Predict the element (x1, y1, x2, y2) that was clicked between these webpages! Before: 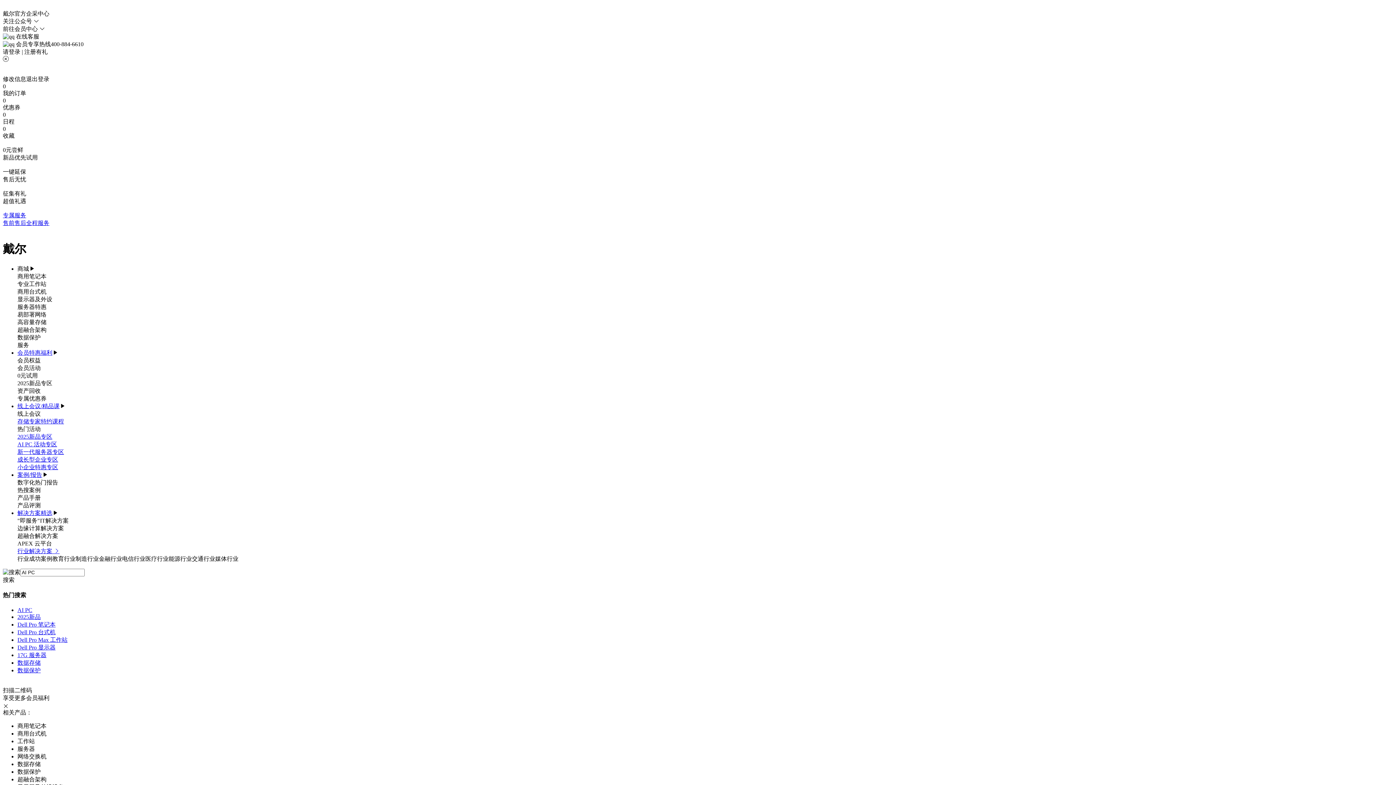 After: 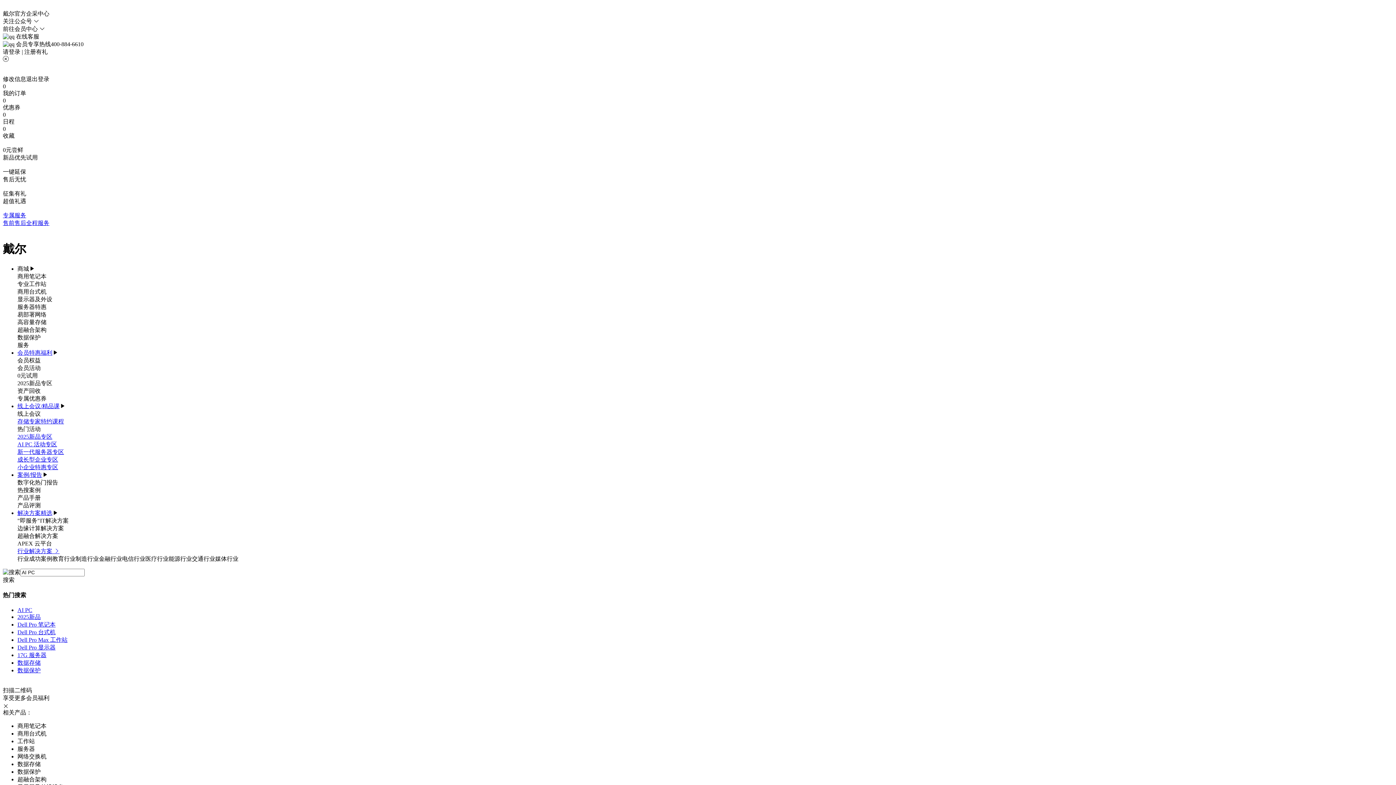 Action: bbox: (17, 433, 52, 439) label: 2025新品专区